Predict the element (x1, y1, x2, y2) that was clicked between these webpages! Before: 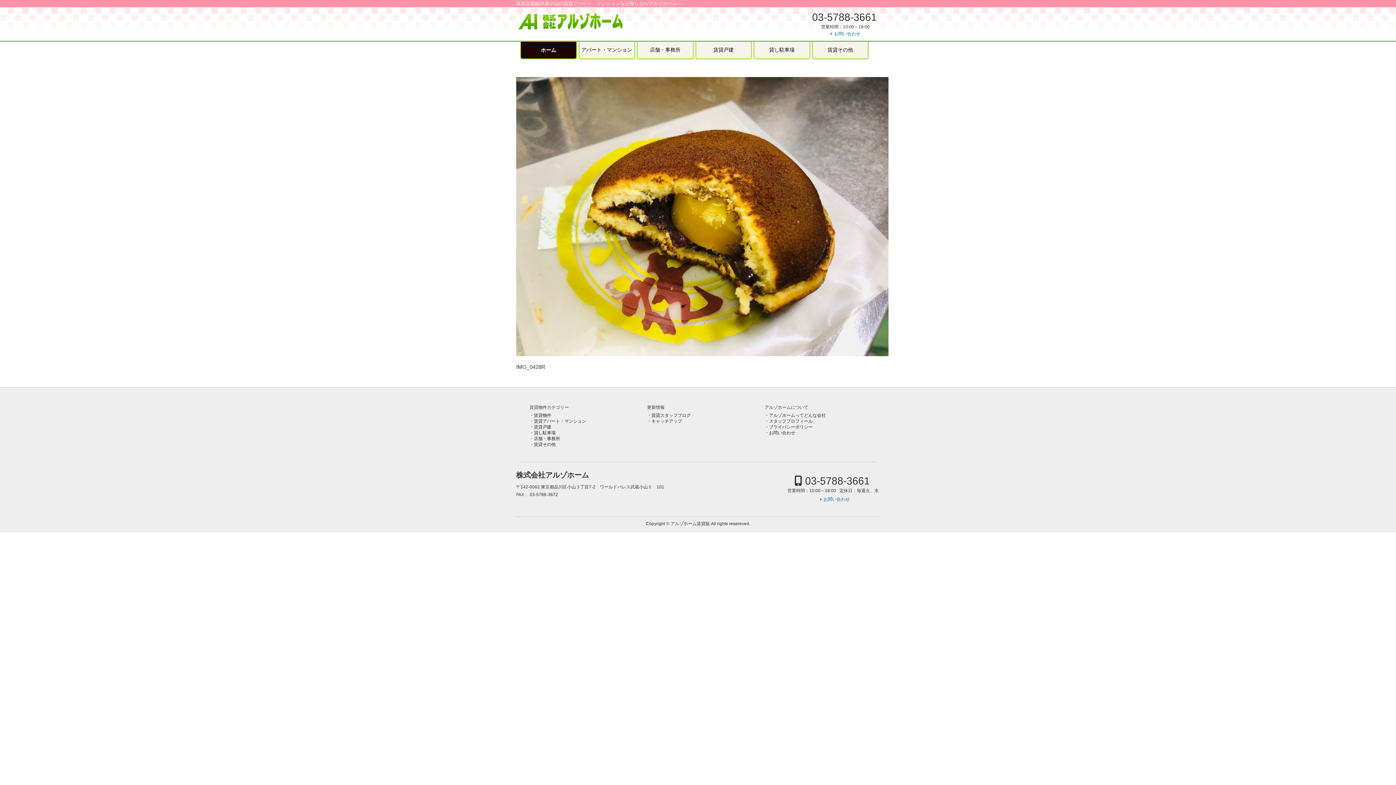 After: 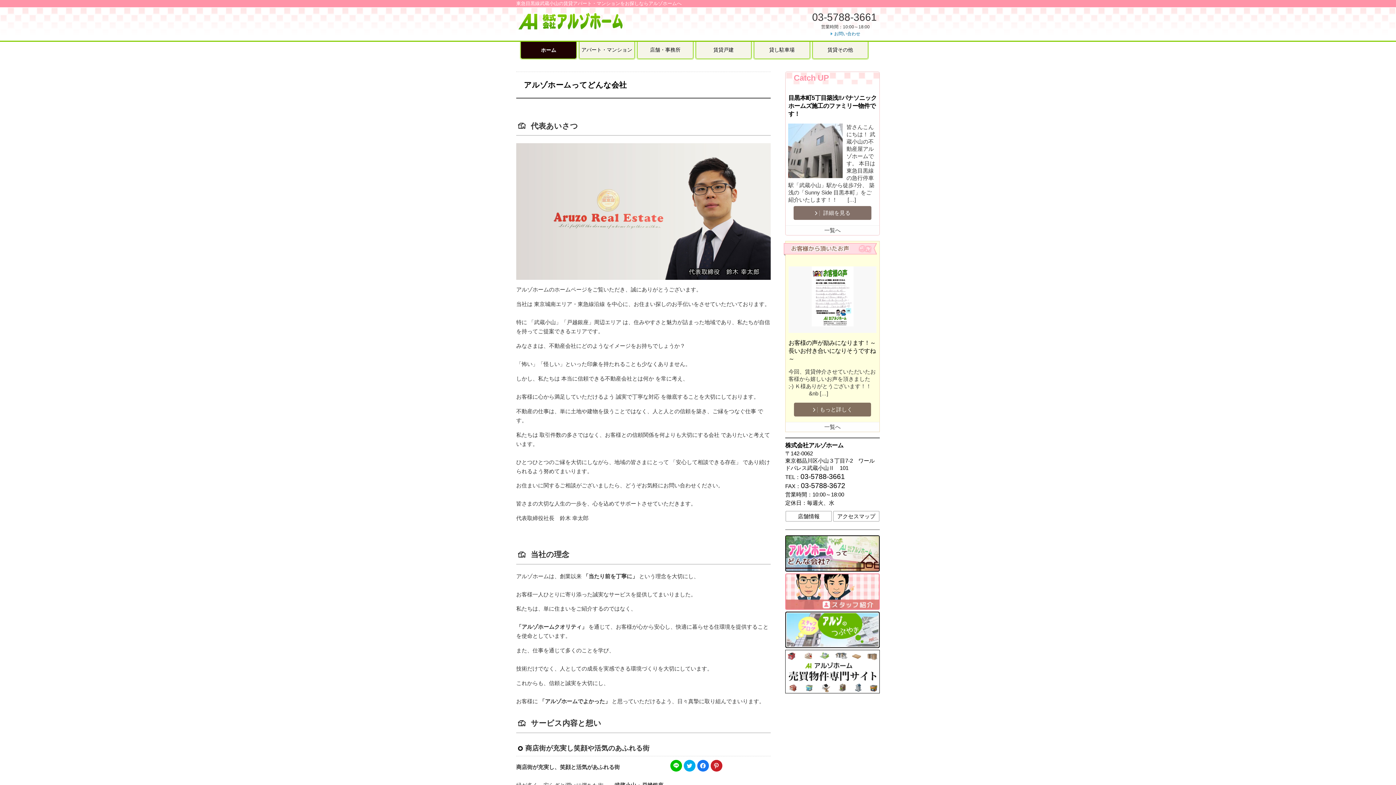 Action: bbox: (769, 413, 825, 418) label: アルゾホームってどんな会社